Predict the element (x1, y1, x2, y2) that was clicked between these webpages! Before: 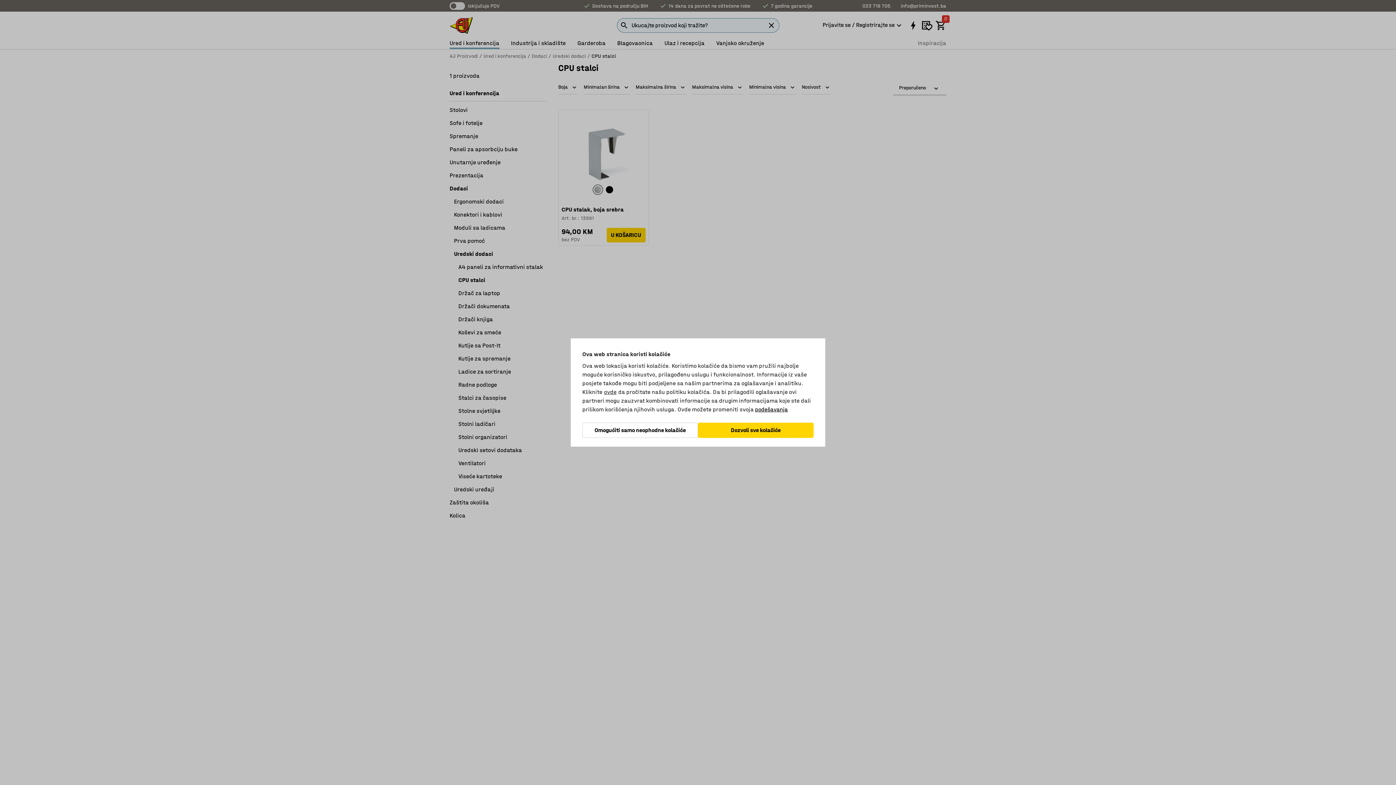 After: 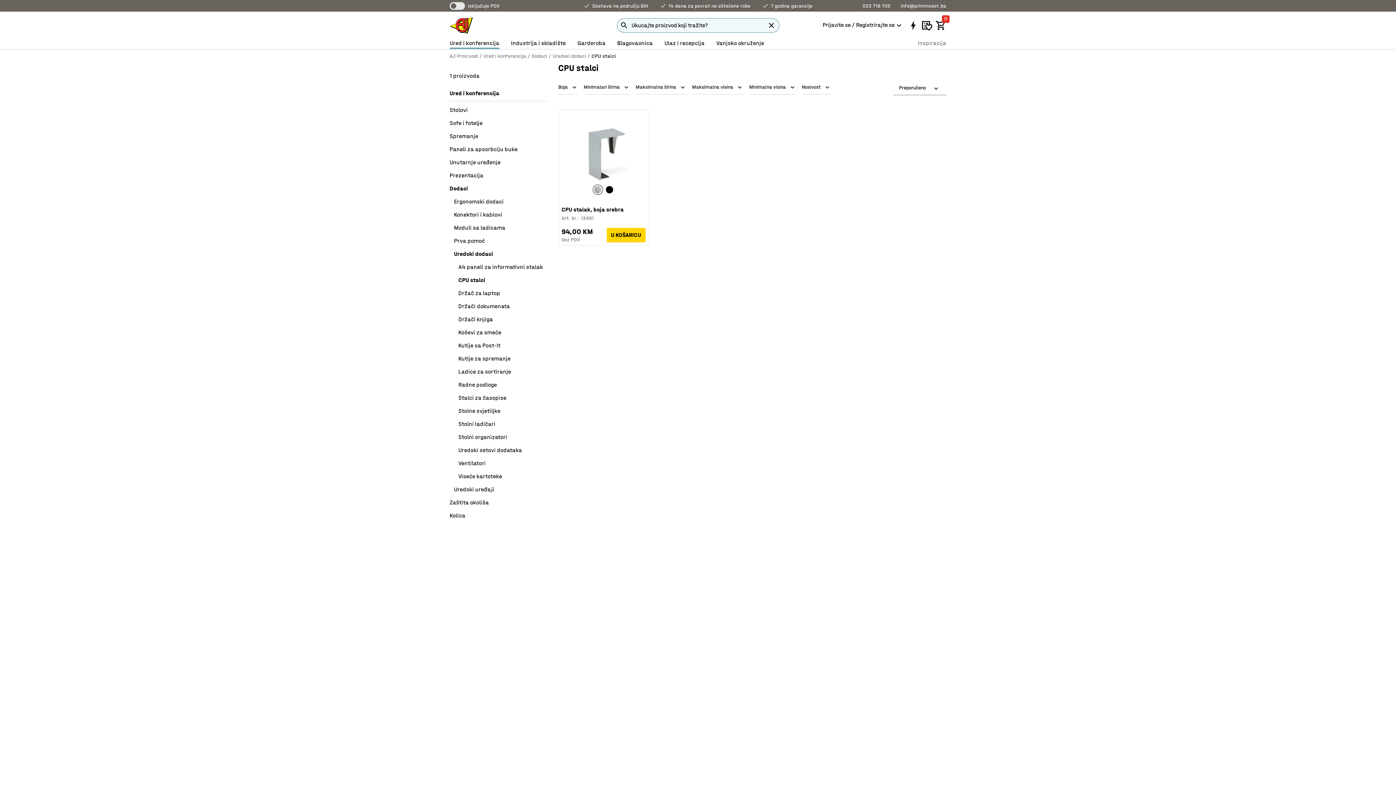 Action: bbox: (582, 422, 698, 438) label: Omogućiti samo neophodne kolačiće